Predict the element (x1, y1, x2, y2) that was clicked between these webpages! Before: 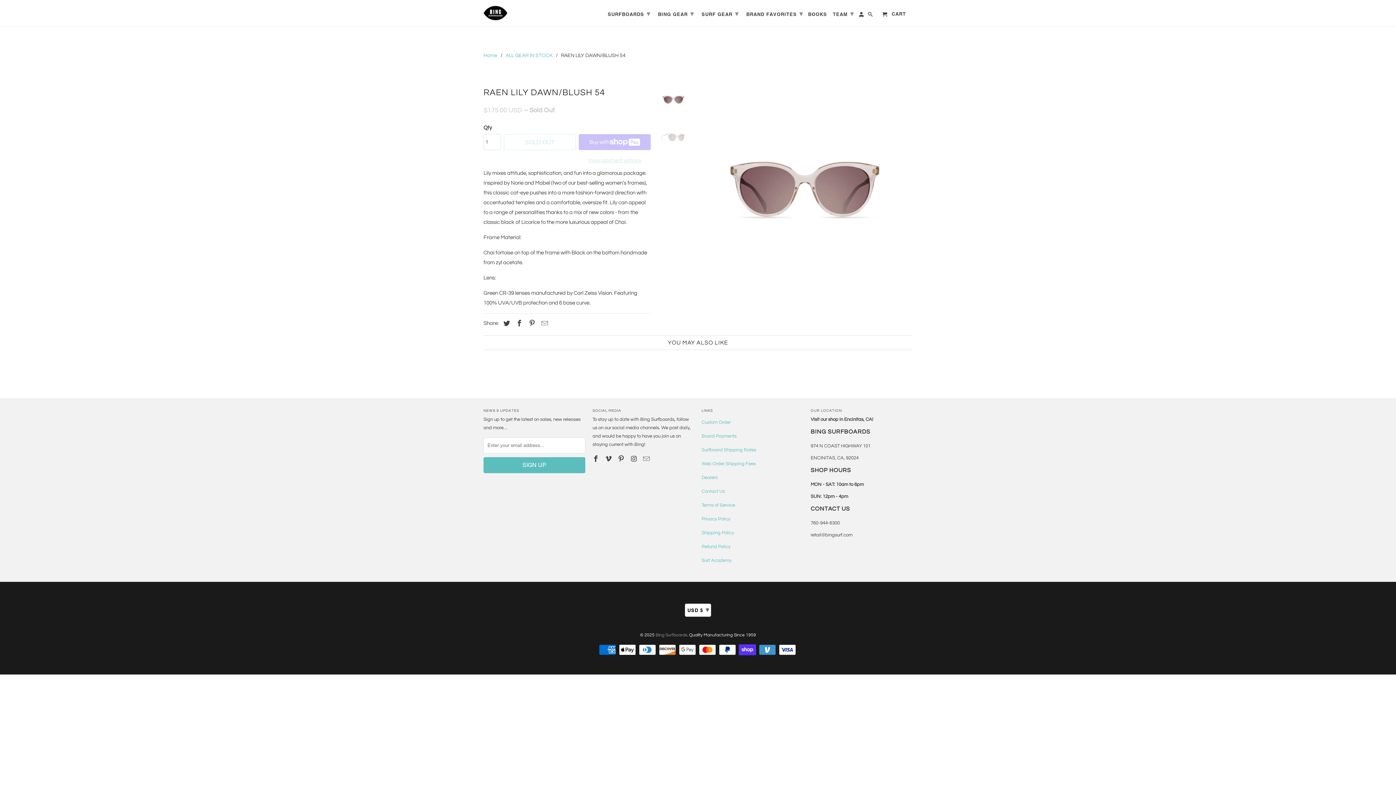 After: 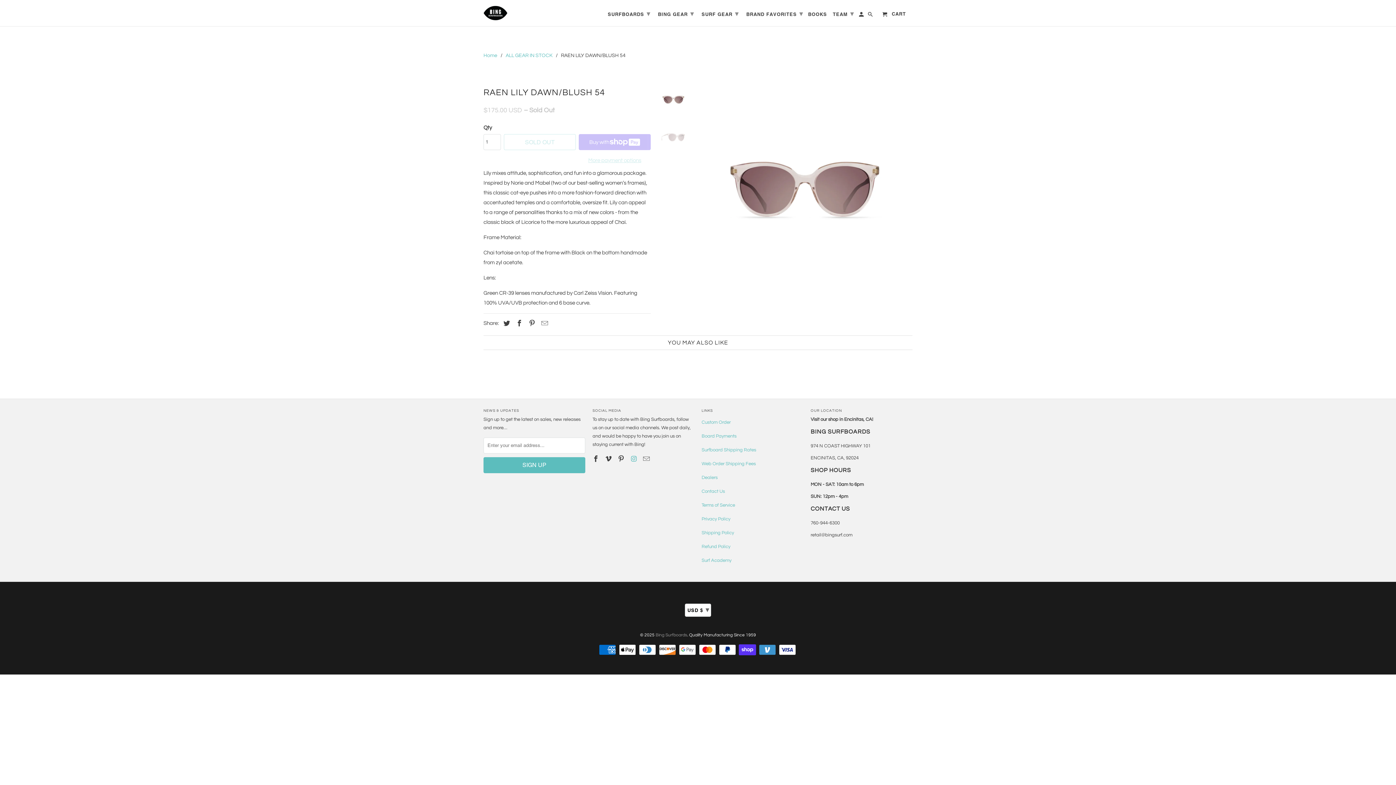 Action: bbox: (630, 455, 638, 462)